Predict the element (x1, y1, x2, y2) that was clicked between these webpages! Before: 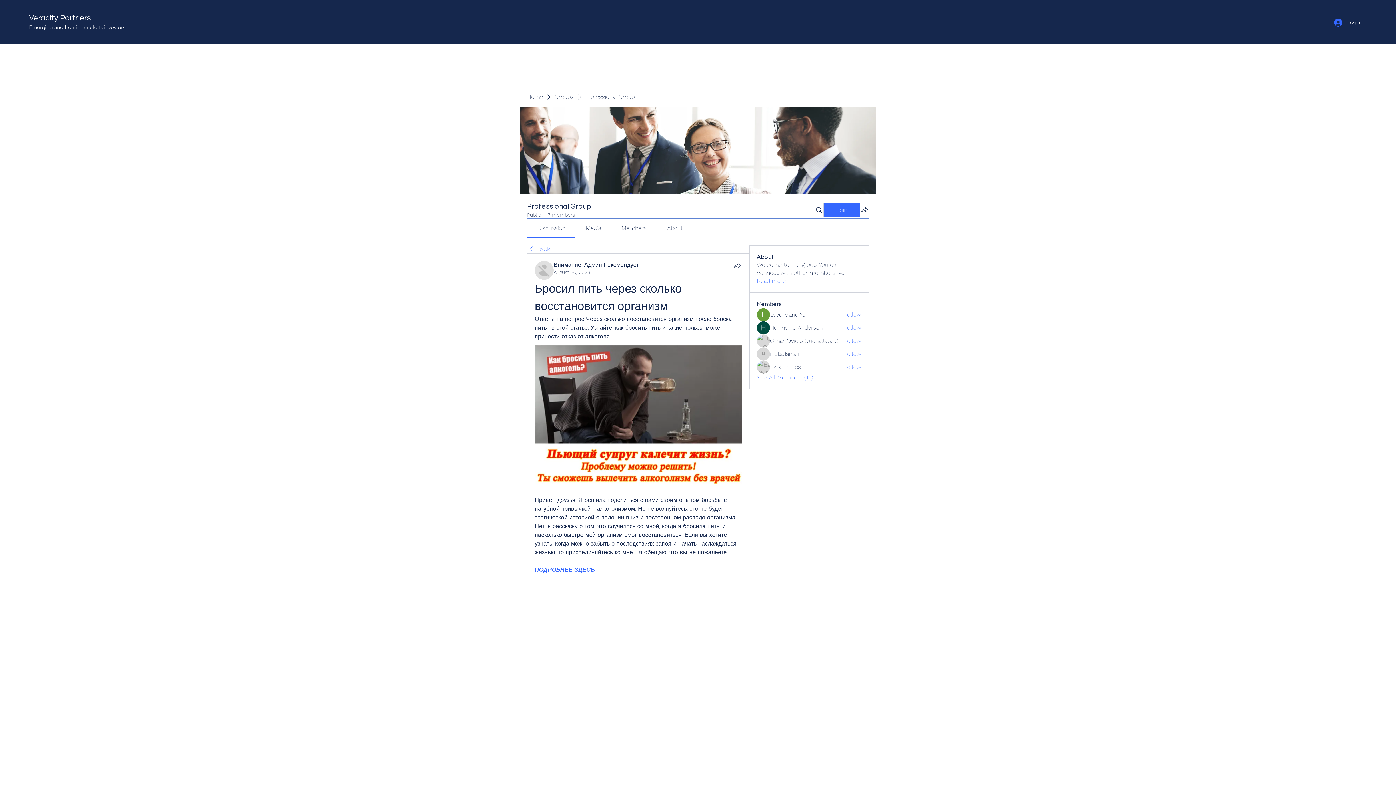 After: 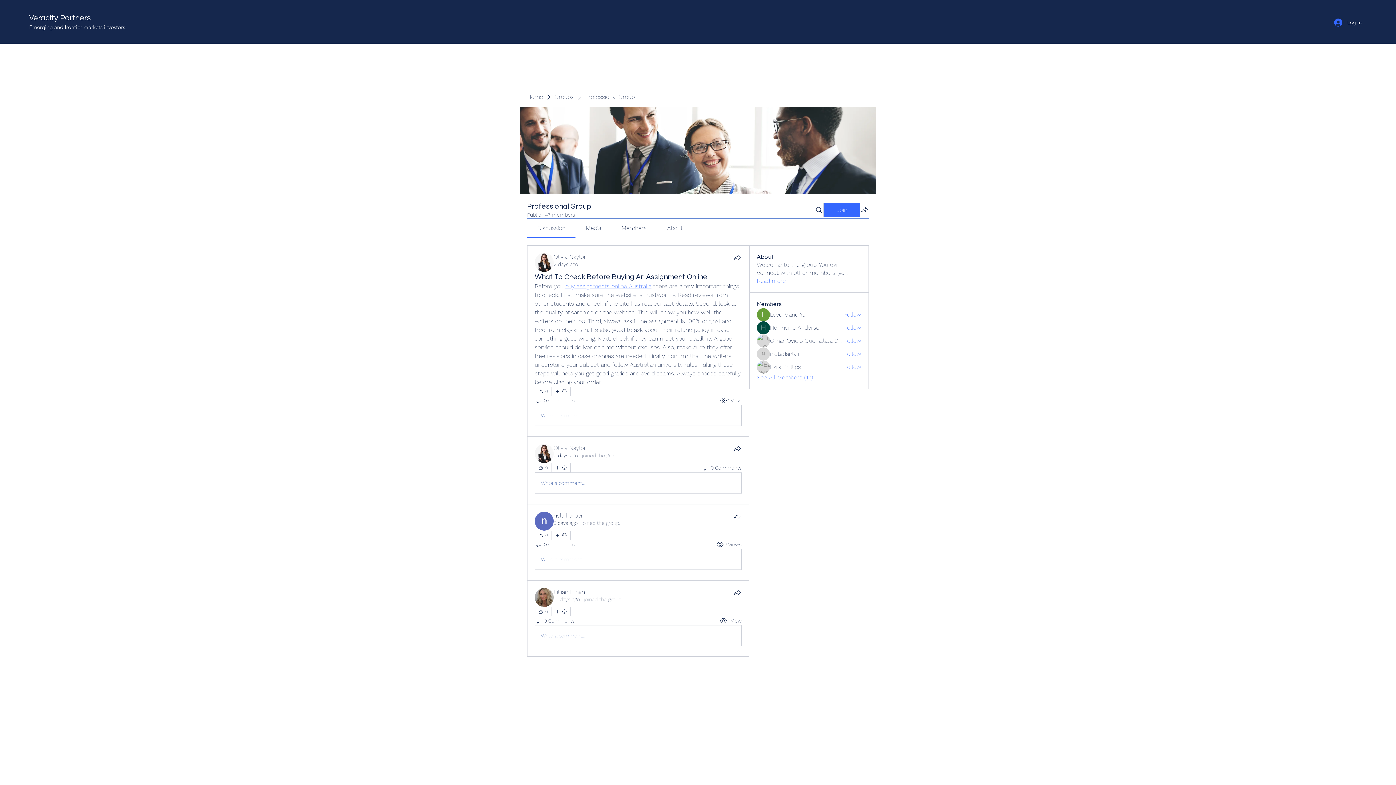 Action: label: Back bbox: (527, 245, 550, 253)